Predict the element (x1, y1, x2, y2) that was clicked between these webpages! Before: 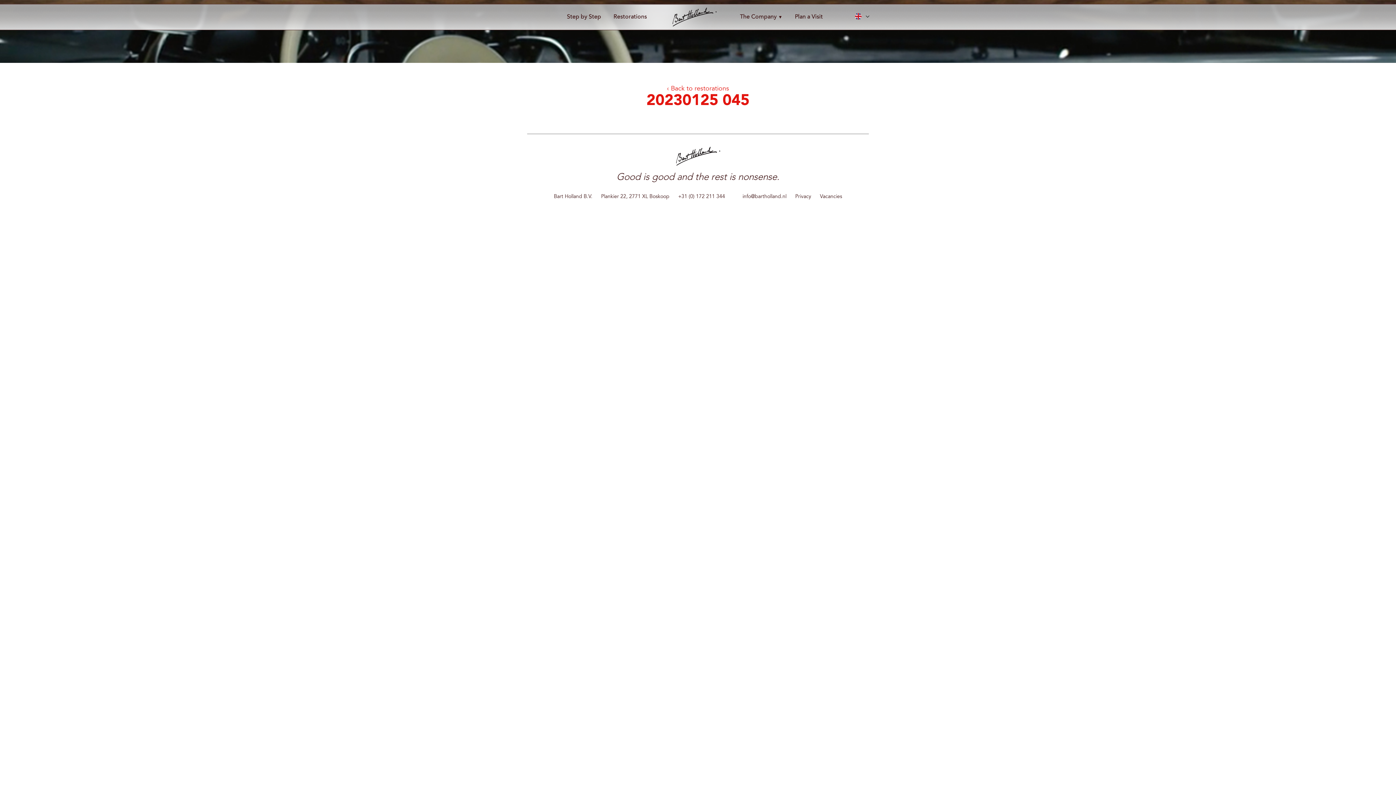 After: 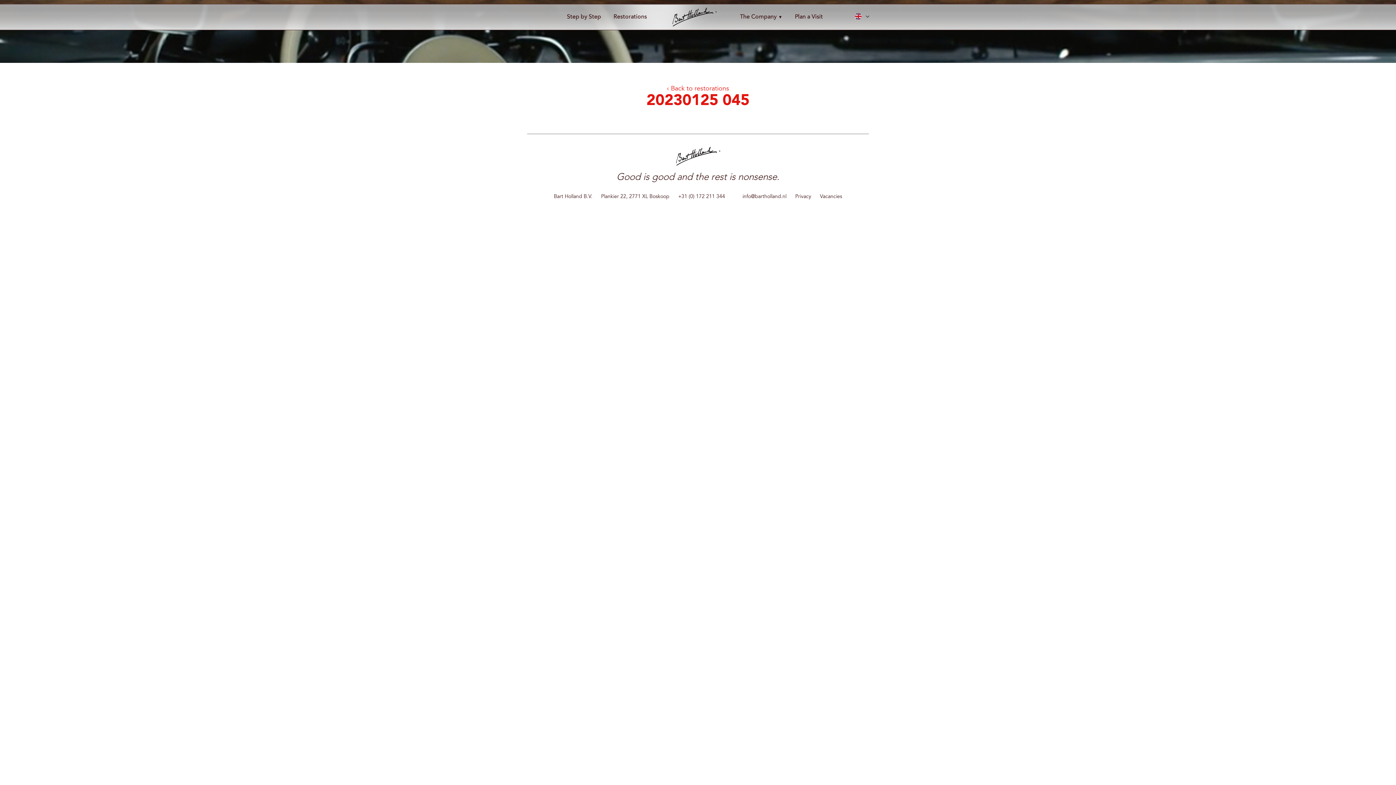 Action: bbox: (855, 13, 861, 19)